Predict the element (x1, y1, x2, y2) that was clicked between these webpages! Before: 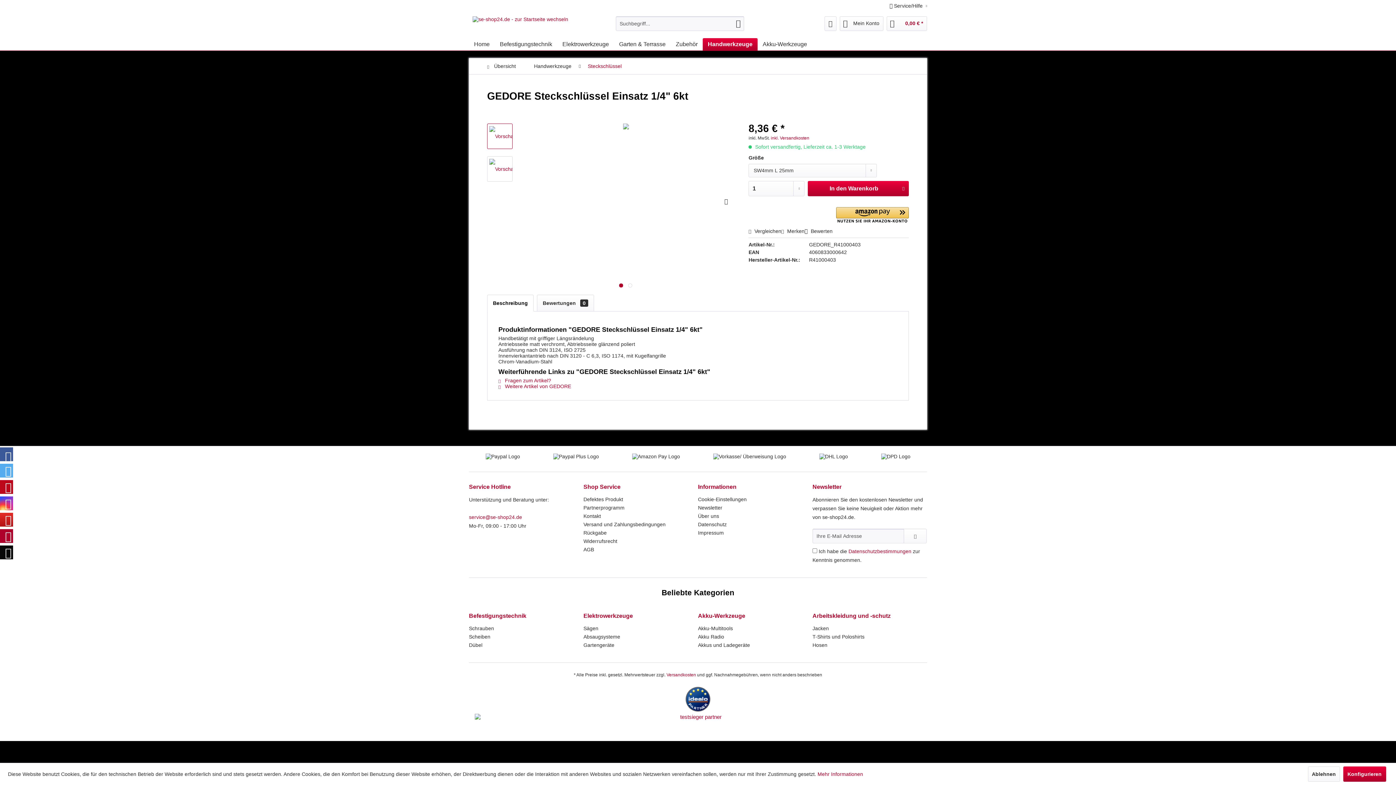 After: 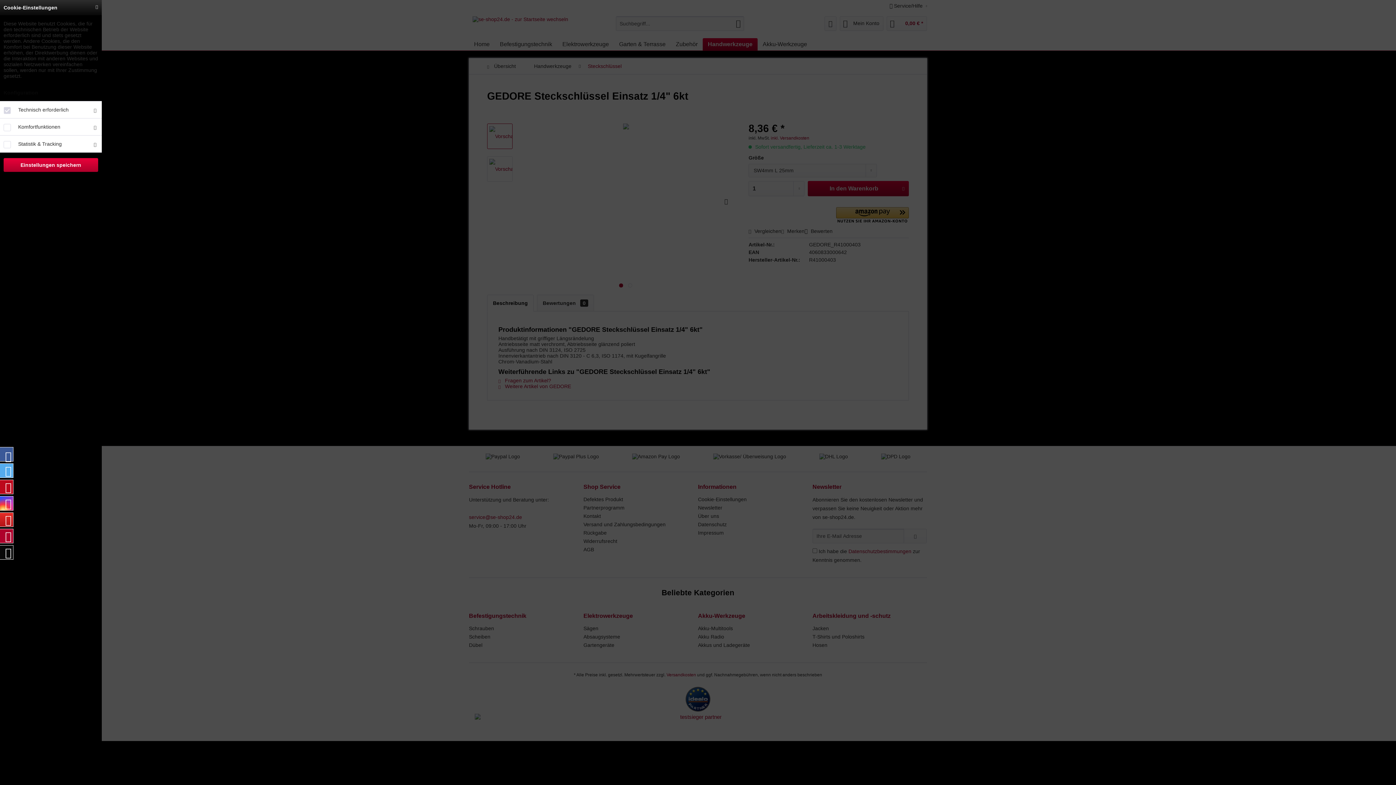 Action: bbox: (1343, 766, 1386, 782) label: Konfigurieren